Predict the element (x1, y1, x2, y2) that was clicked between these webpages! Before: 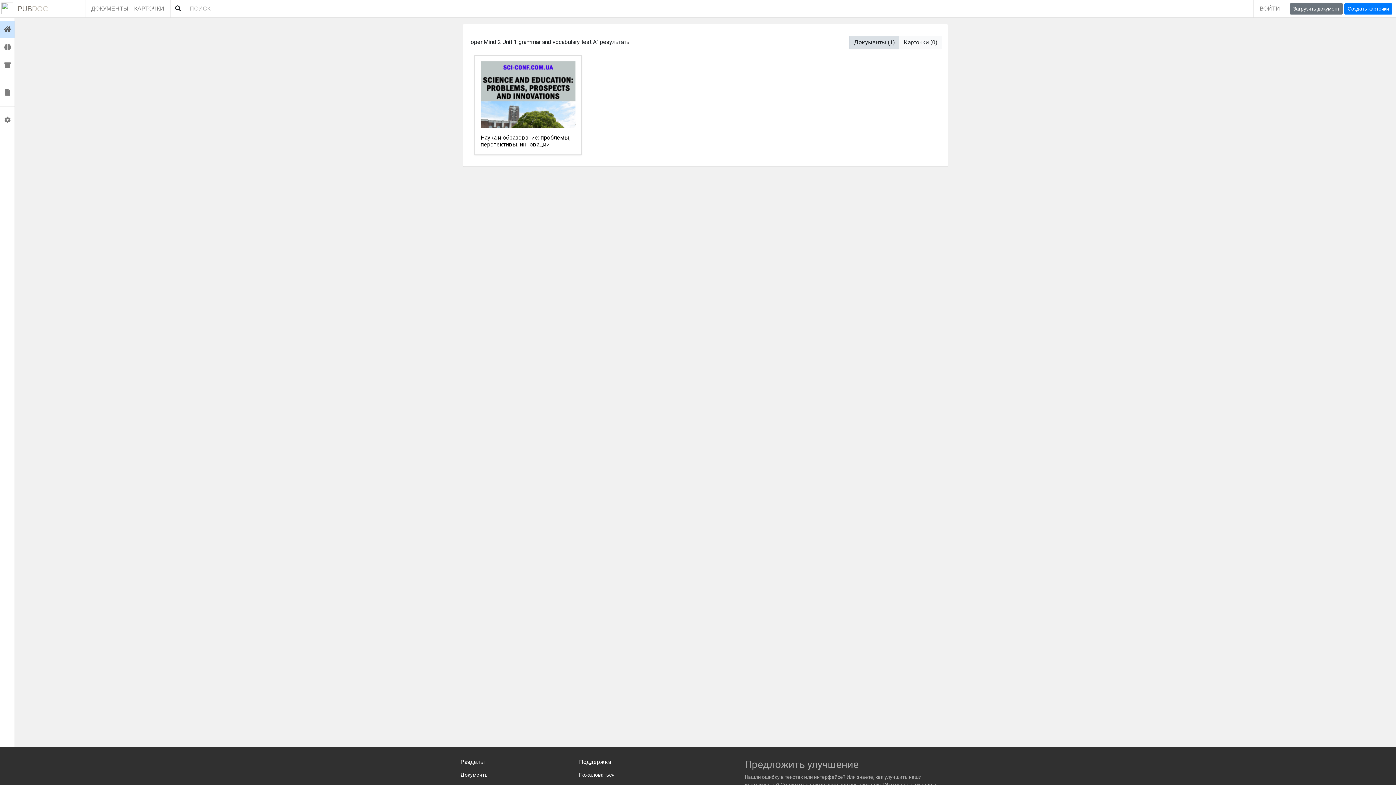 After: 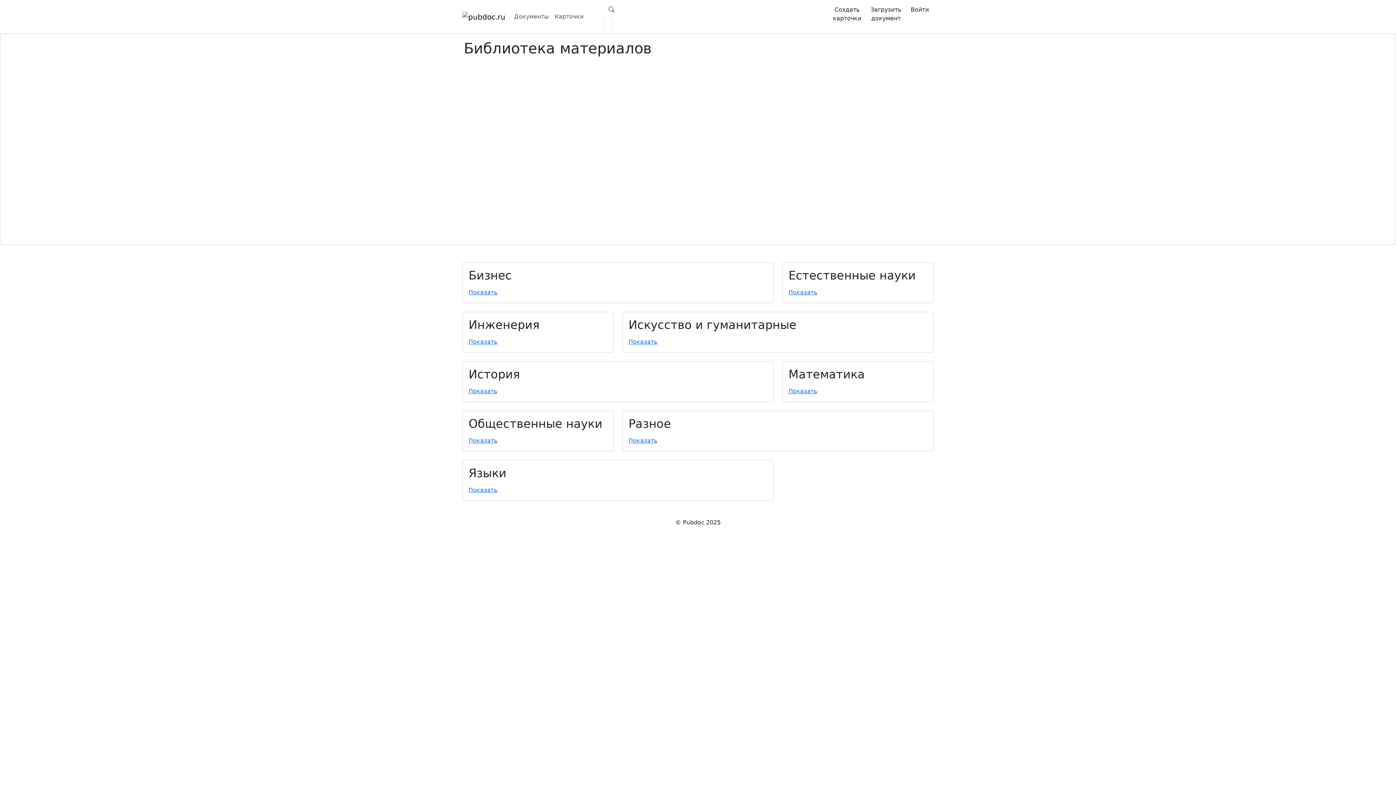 Action: label: ДОКУМЕНТЫ bbox: (85, 0, 134, 17)